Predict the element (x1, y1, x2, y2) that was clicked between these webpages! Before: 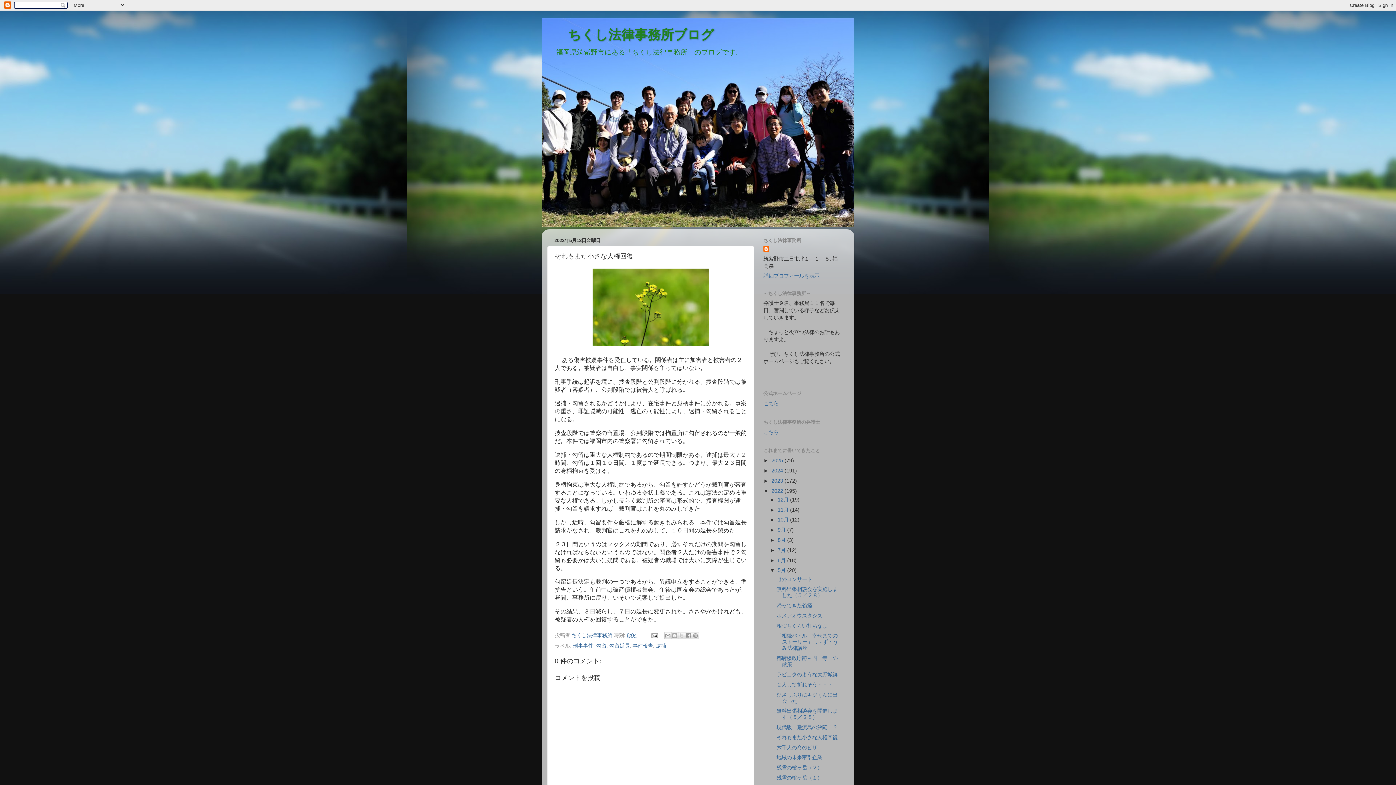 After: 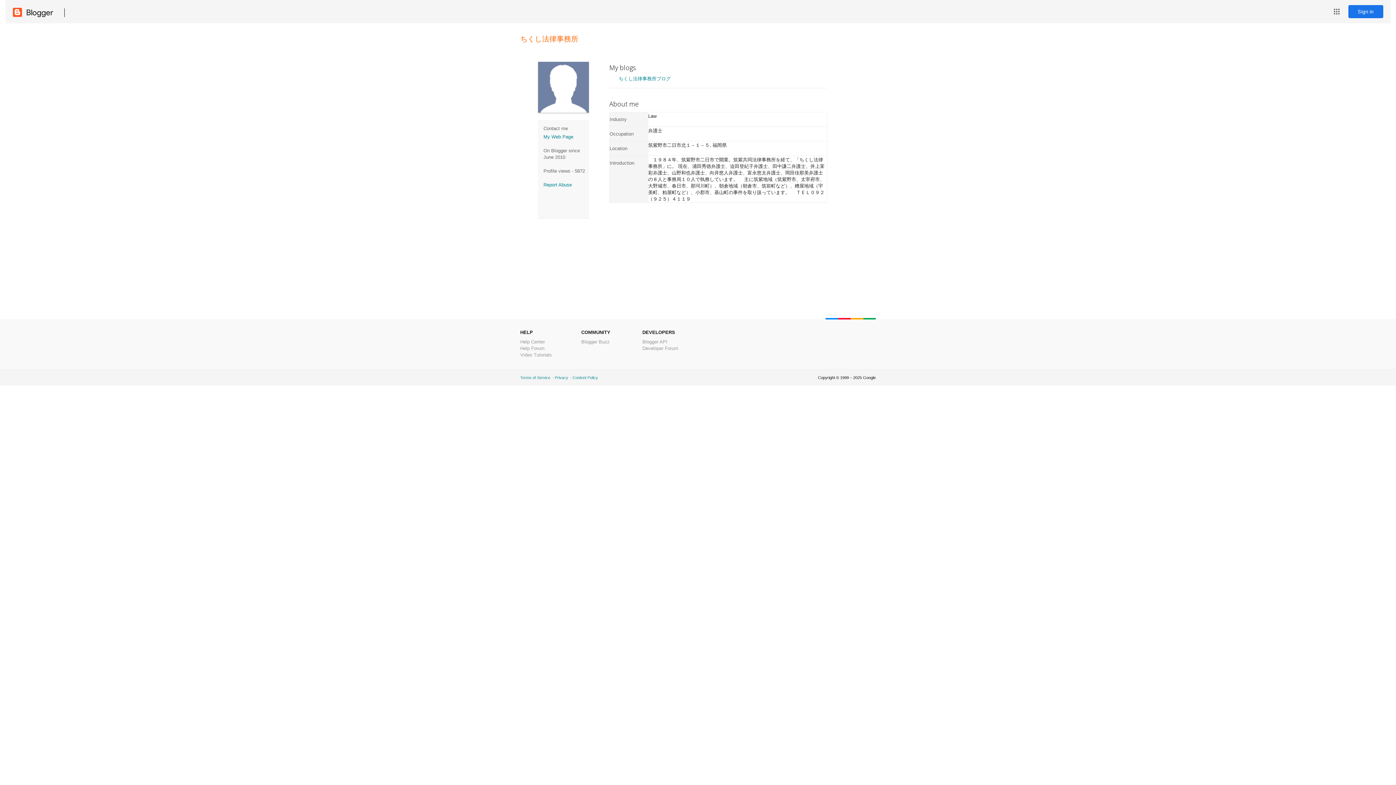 Action: bbox: (763, 246, 770, 253)